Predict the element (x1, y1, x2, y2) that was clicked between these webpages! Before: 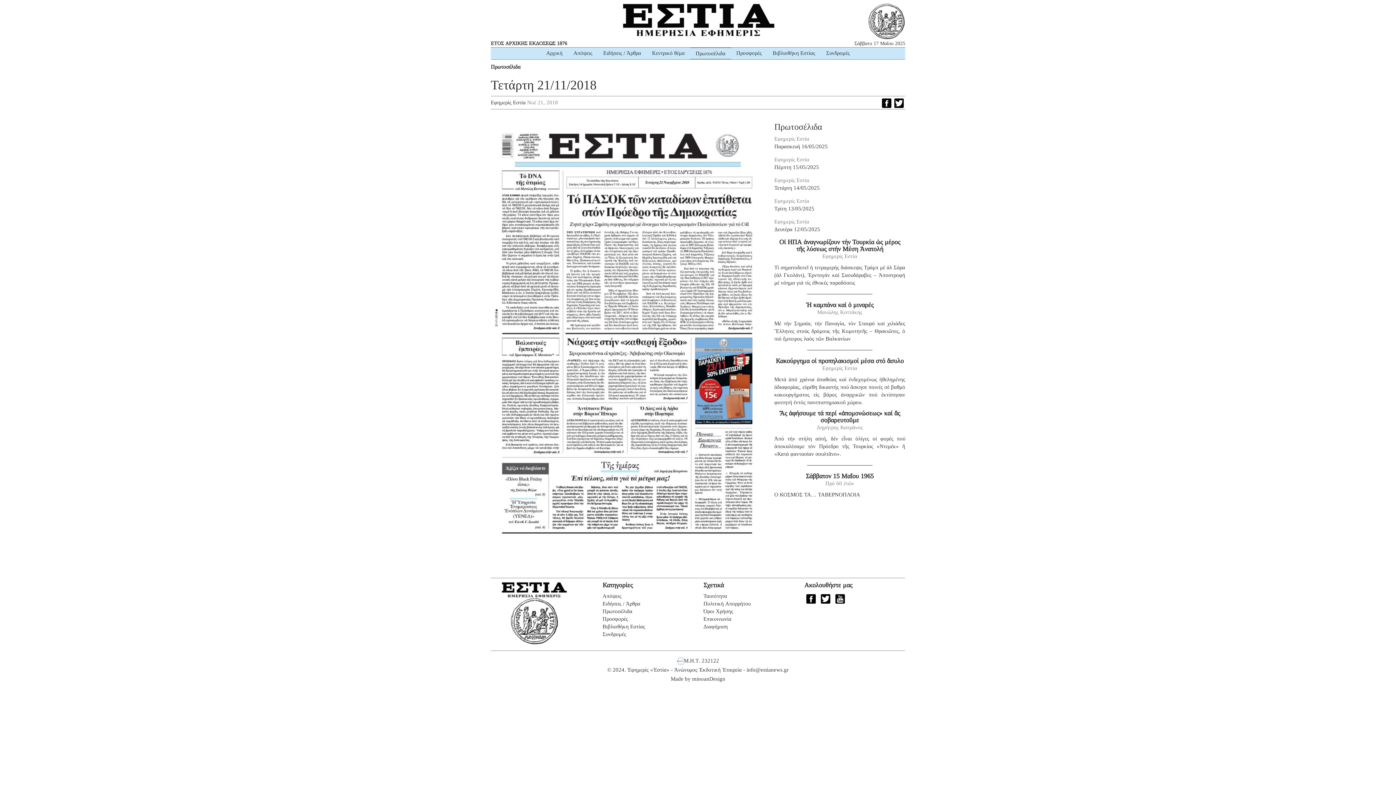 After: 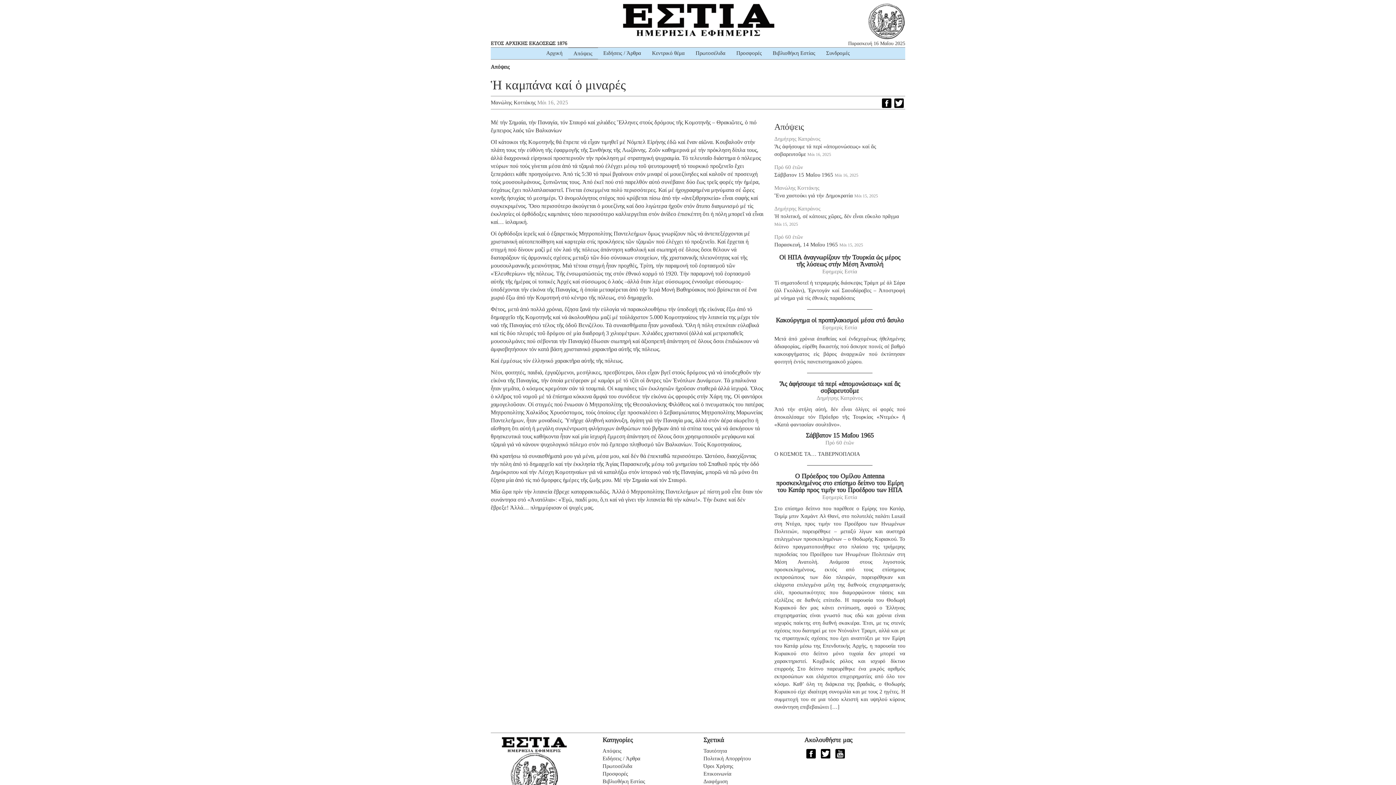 Action: bbox: (806, 301, 873, 308) label: Ἡ καμπάνα καί ὁ μιναρές